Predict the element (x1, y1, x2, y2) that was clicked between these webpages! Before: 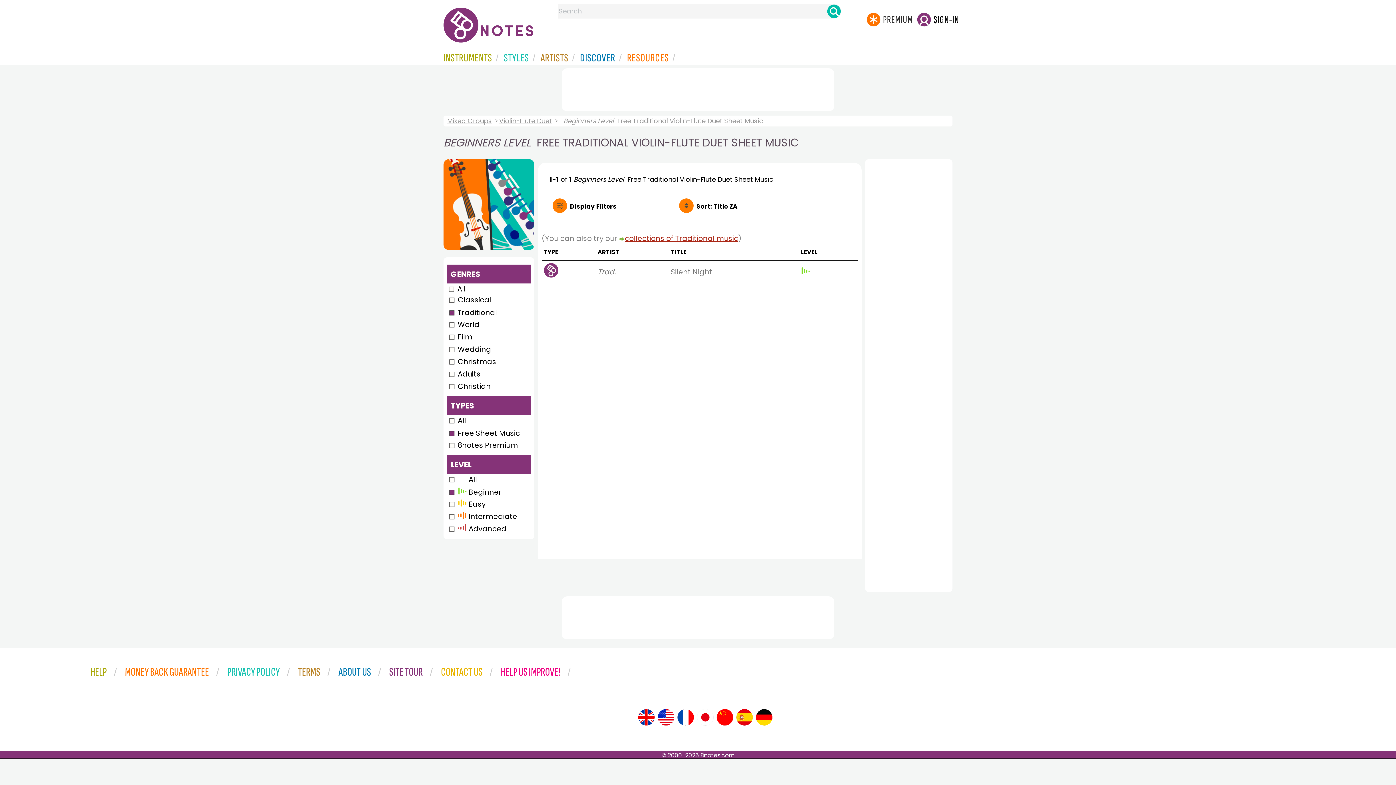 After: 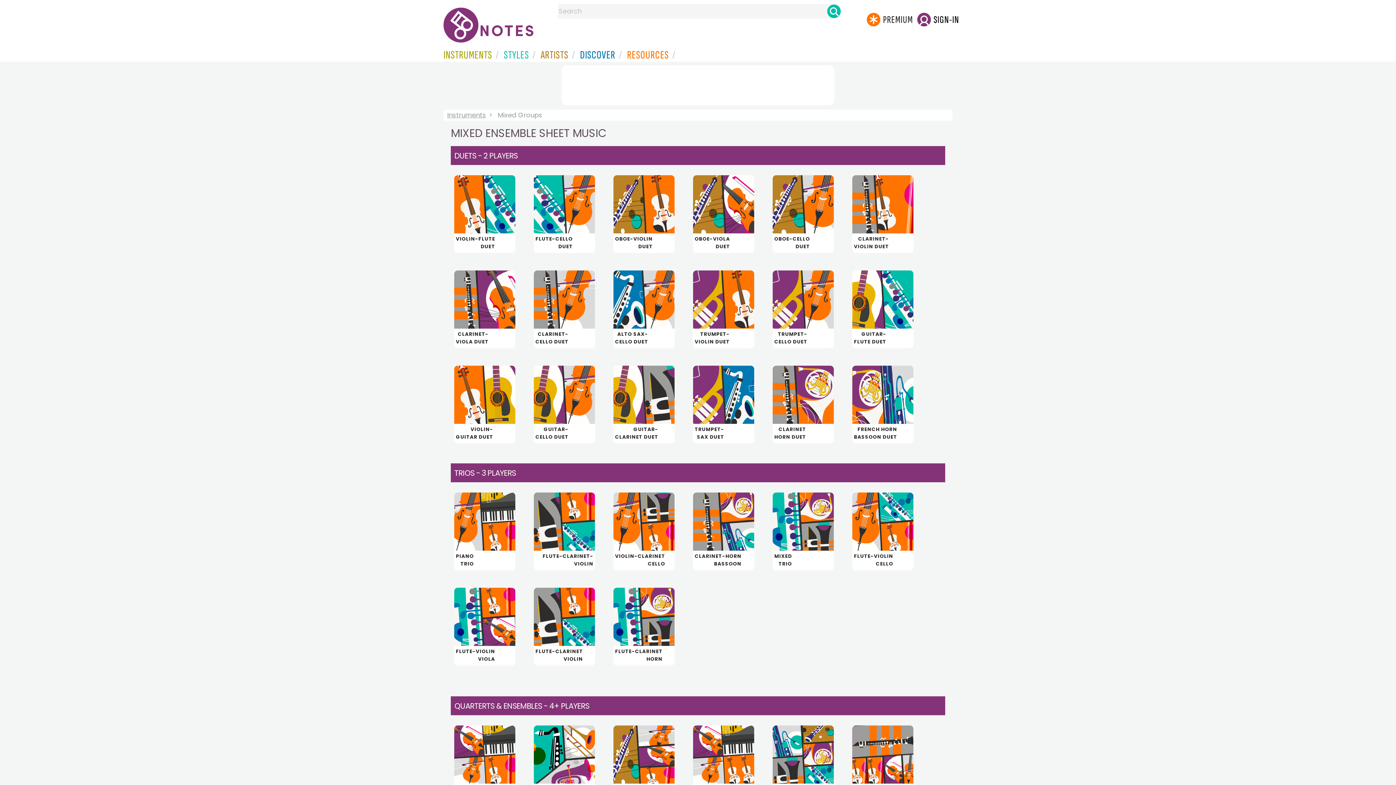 Action: label: Mixed Groups bbox: (443, 115, 495, 126)